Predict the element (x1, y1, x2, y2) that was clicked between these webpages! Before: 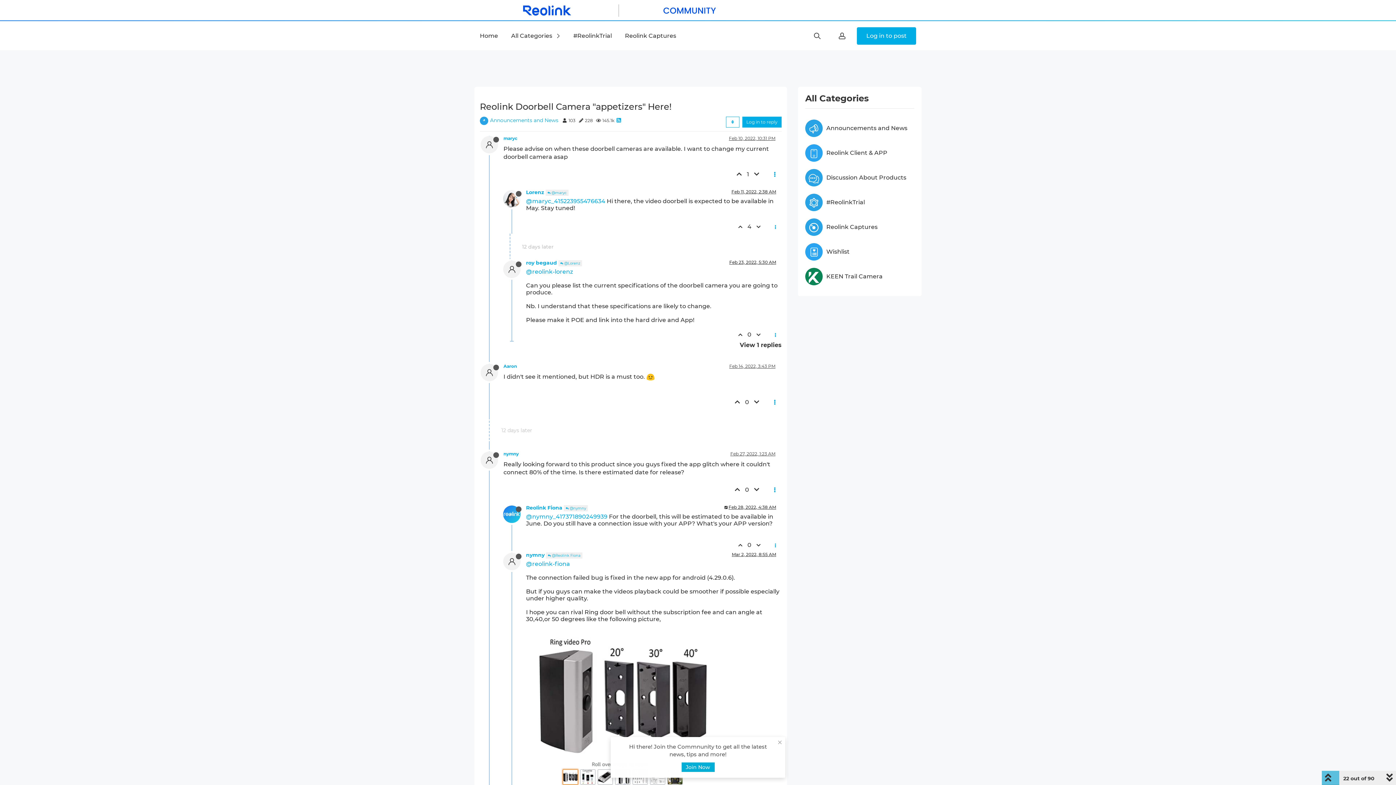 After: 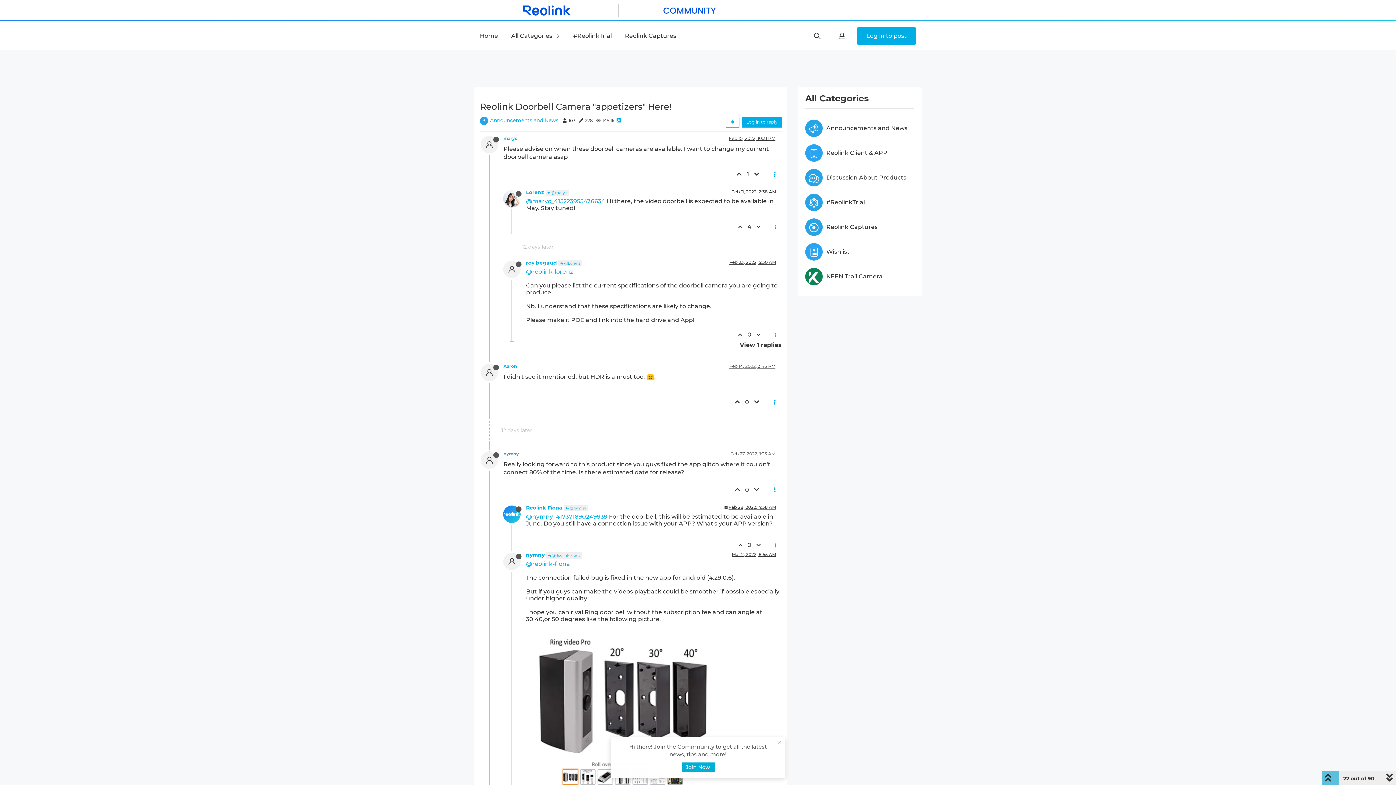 Action: bbox: (731, 394, 742, 410)